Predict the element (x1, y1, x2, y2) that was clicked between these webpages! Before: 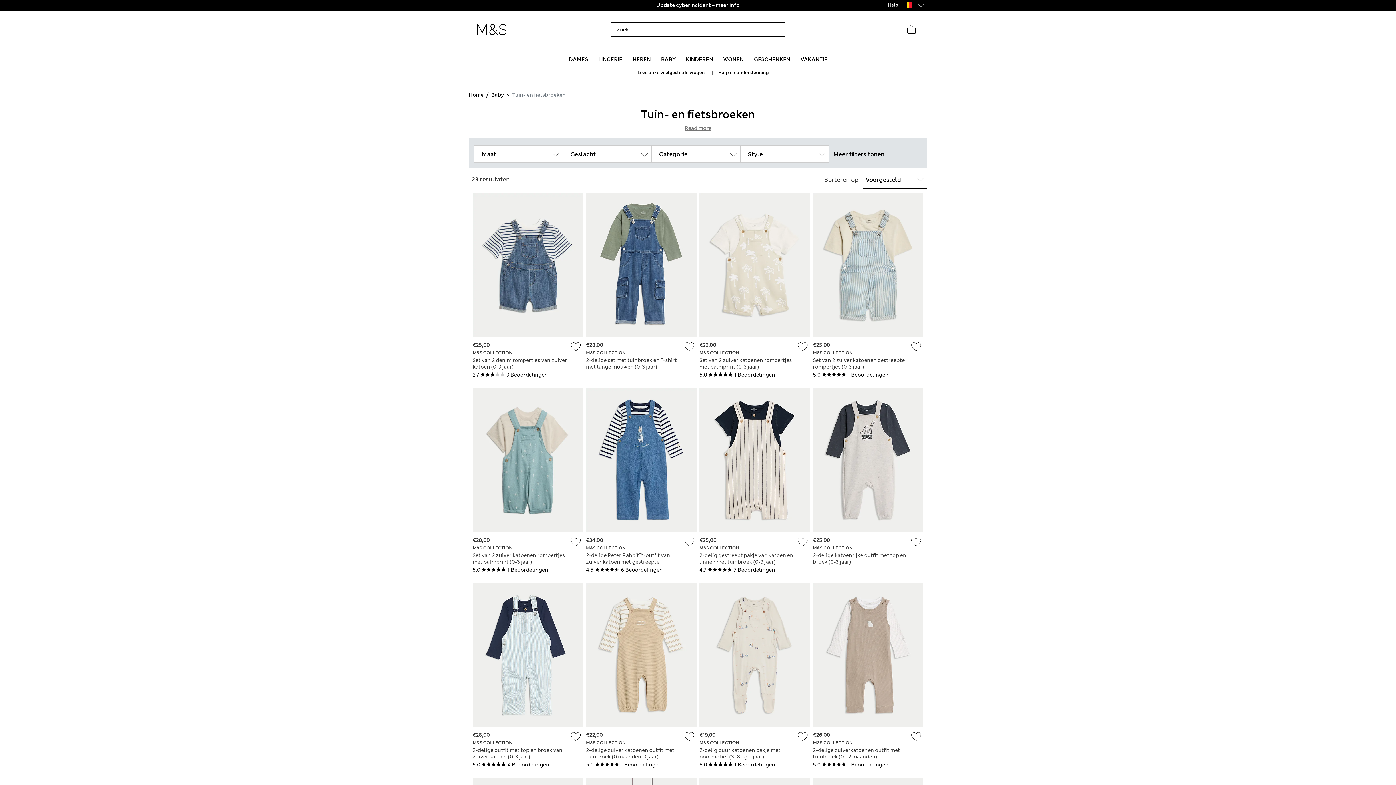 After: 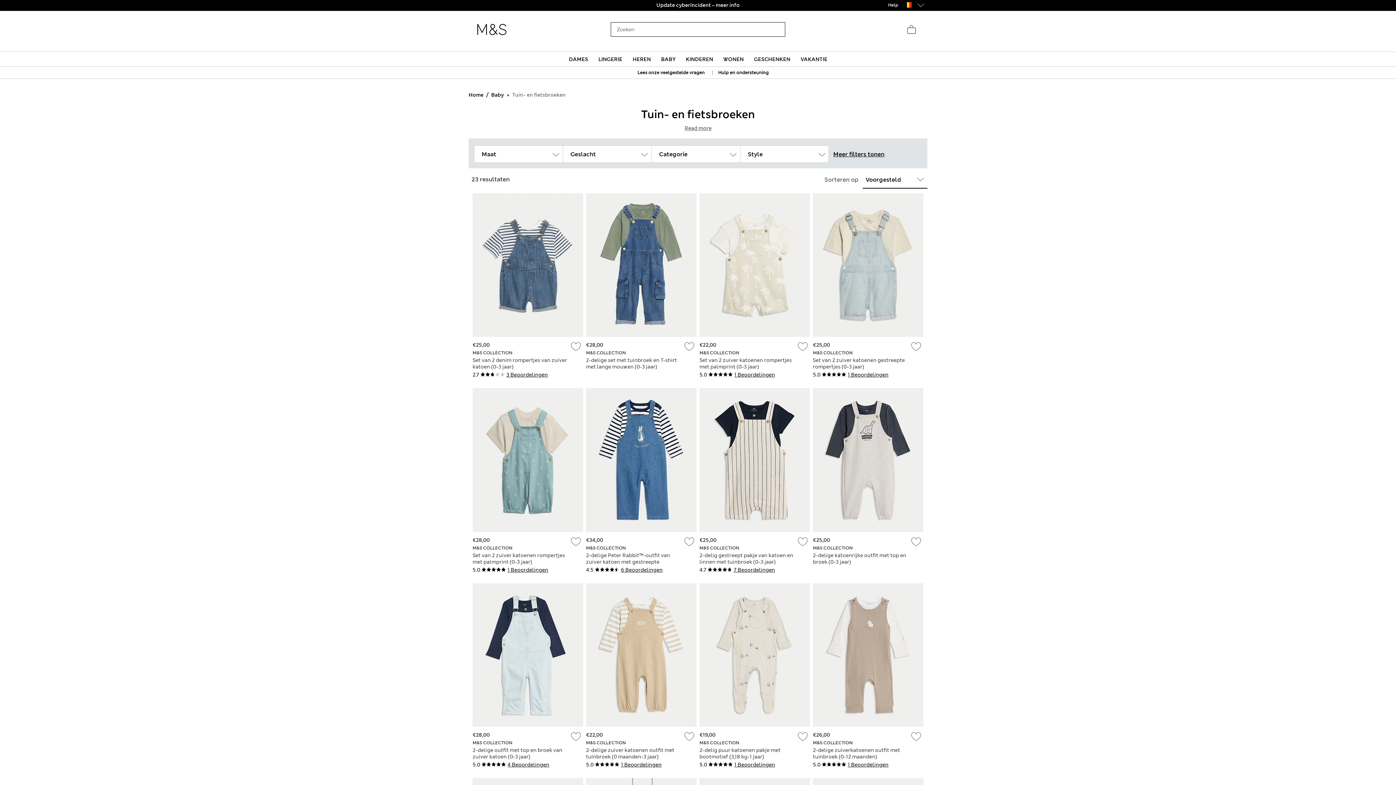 Action: bbox: (570, 536, 581, 546)